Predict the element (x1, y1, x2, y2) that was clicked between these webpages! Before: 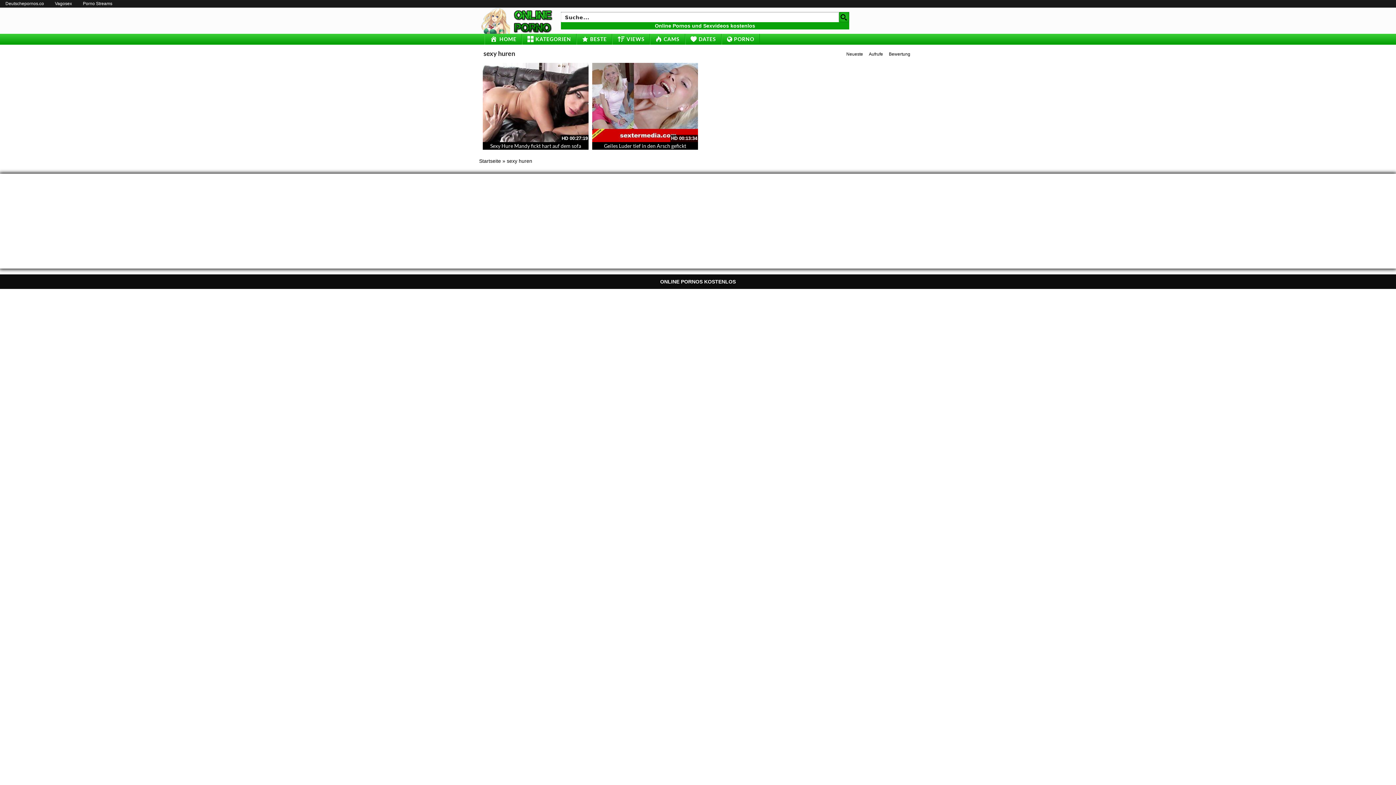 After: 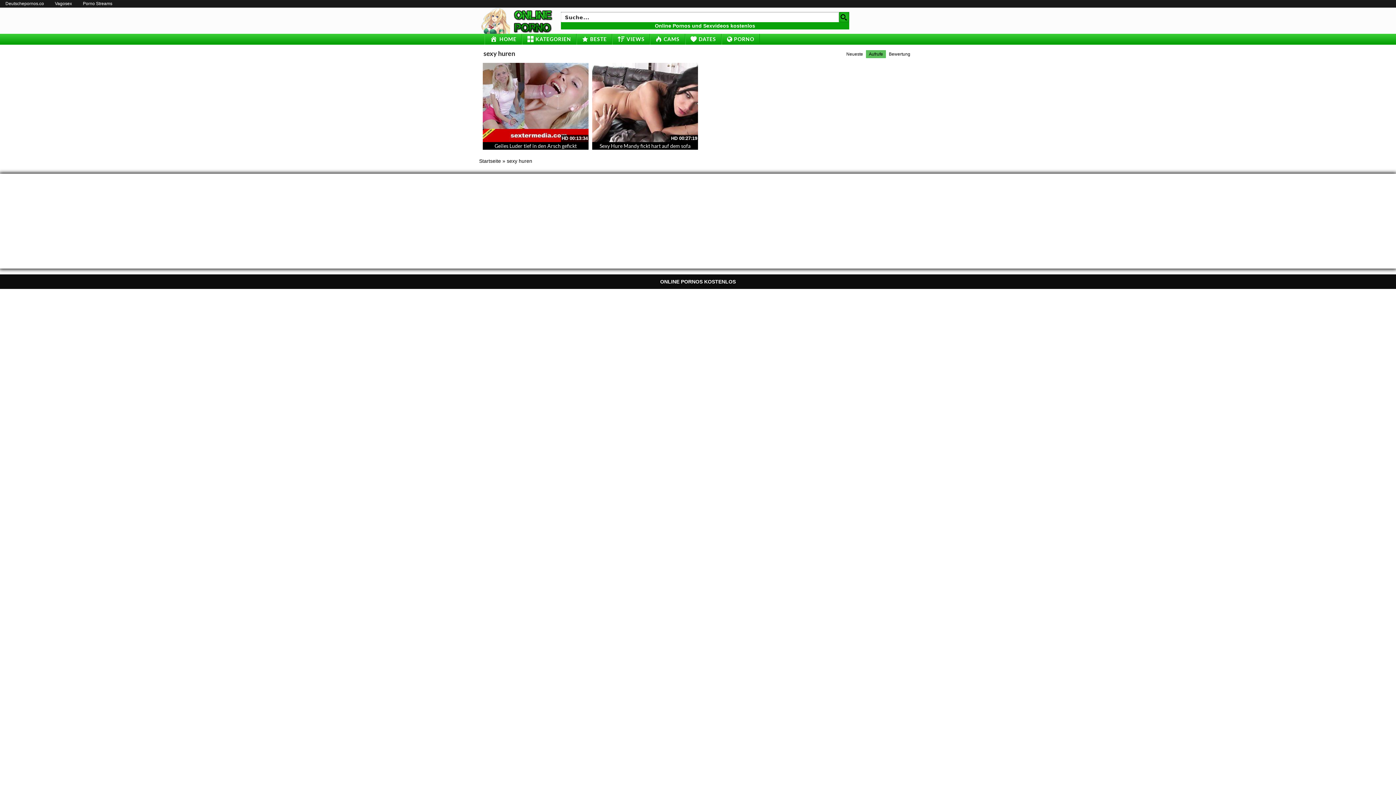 Action: label: Aufrufe bbox: (866, 50, 886, 58)